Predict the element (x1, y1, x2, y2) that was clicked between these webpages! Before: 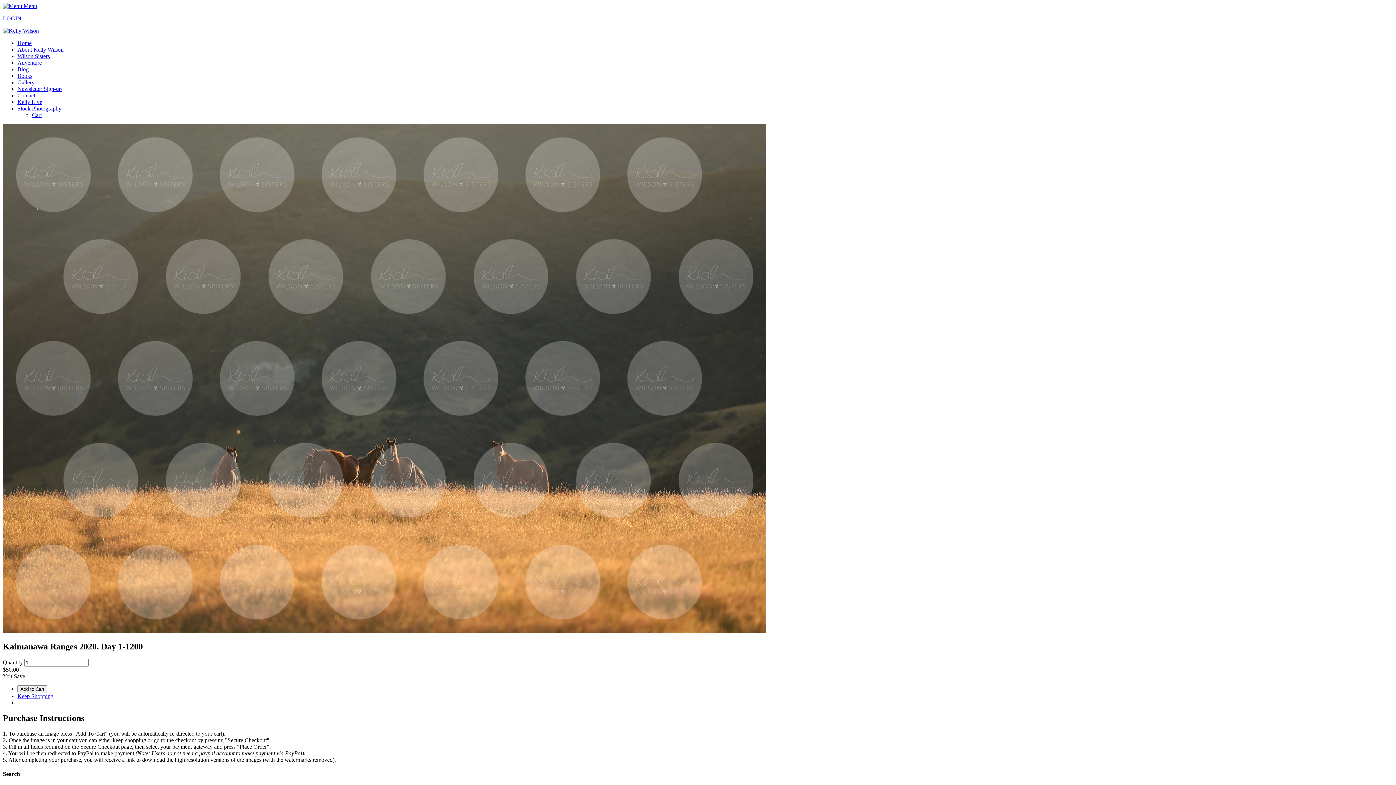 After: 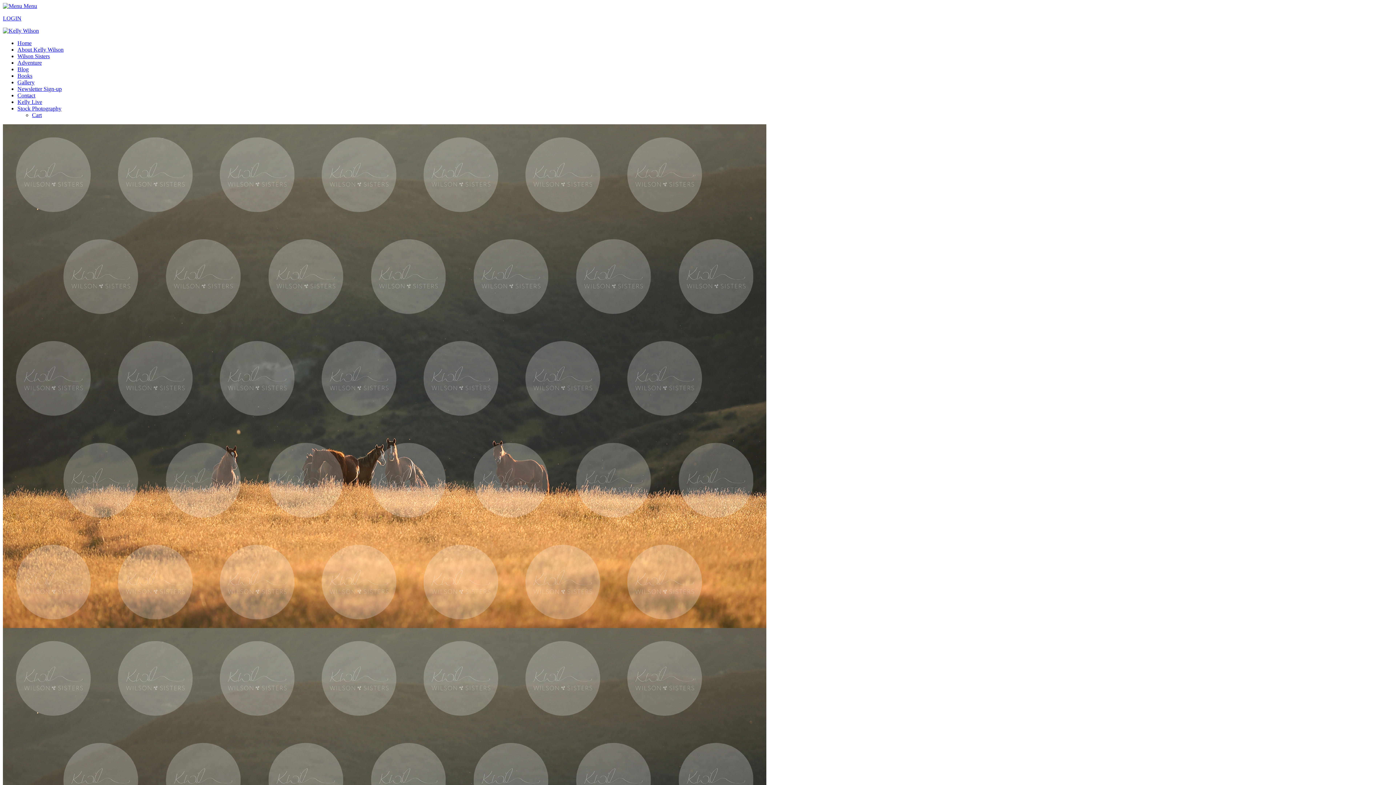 Action: bbox: (2, 628, 766, 634)